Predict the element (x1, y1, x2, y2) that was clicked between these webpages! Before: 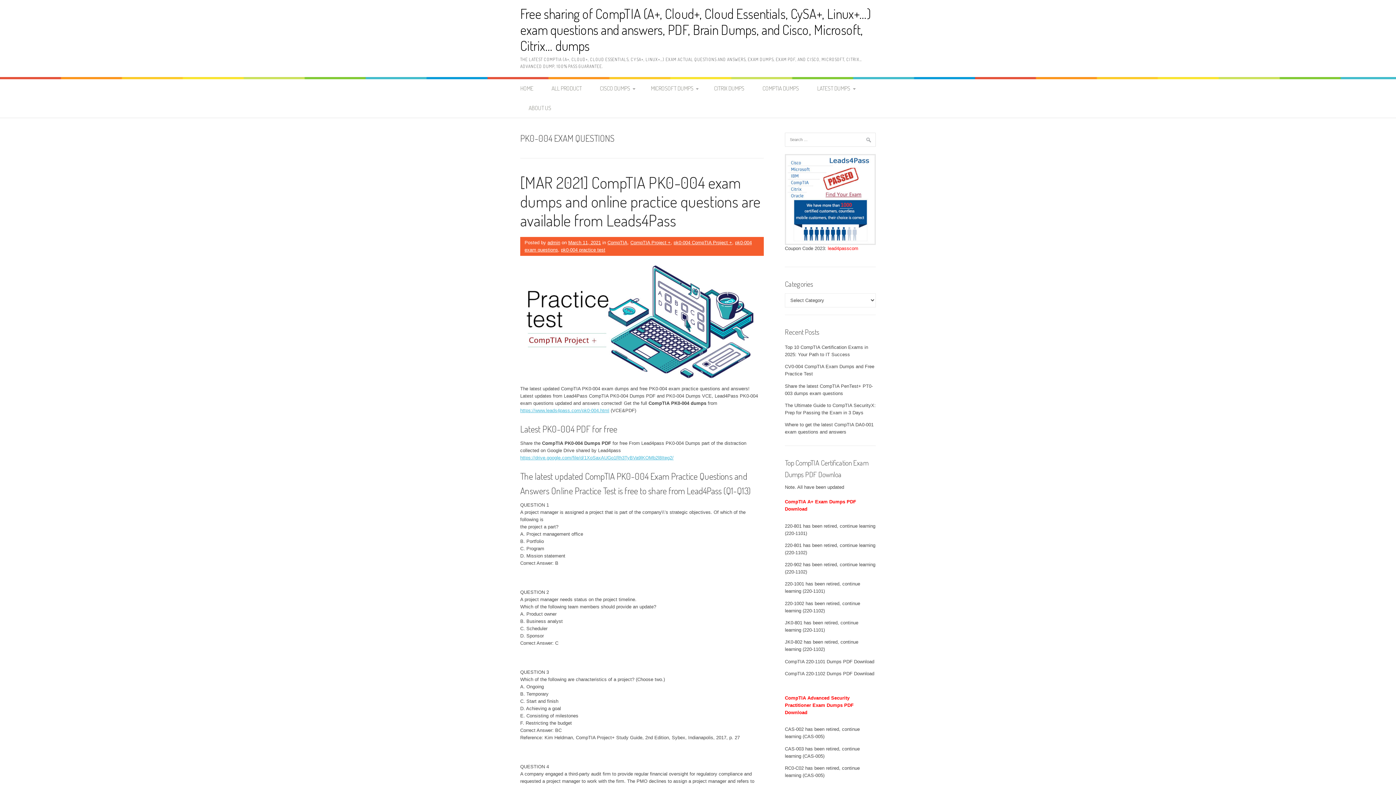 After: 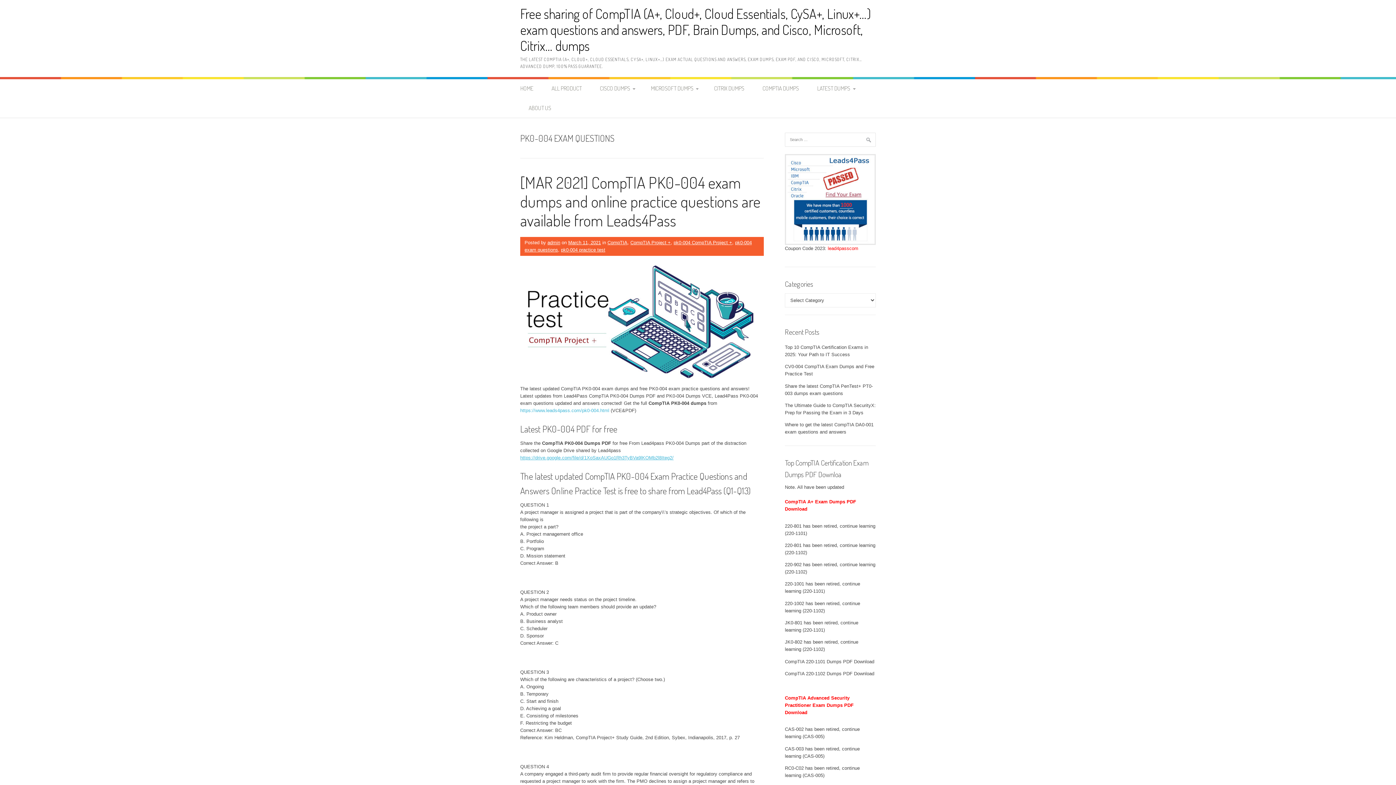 Action: bbox: (520, 407, 609, 413) label: https://www.leads4pass.com/pk0-004.html